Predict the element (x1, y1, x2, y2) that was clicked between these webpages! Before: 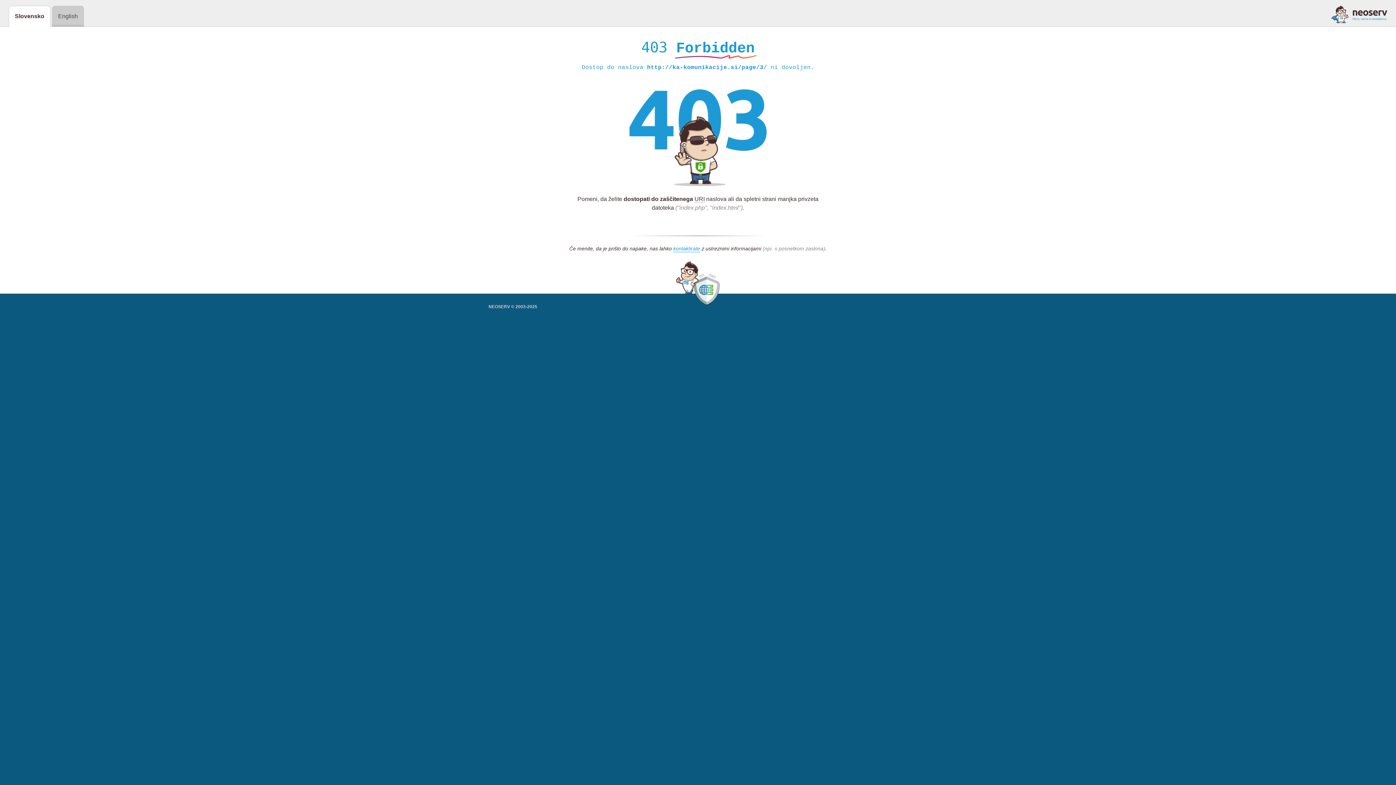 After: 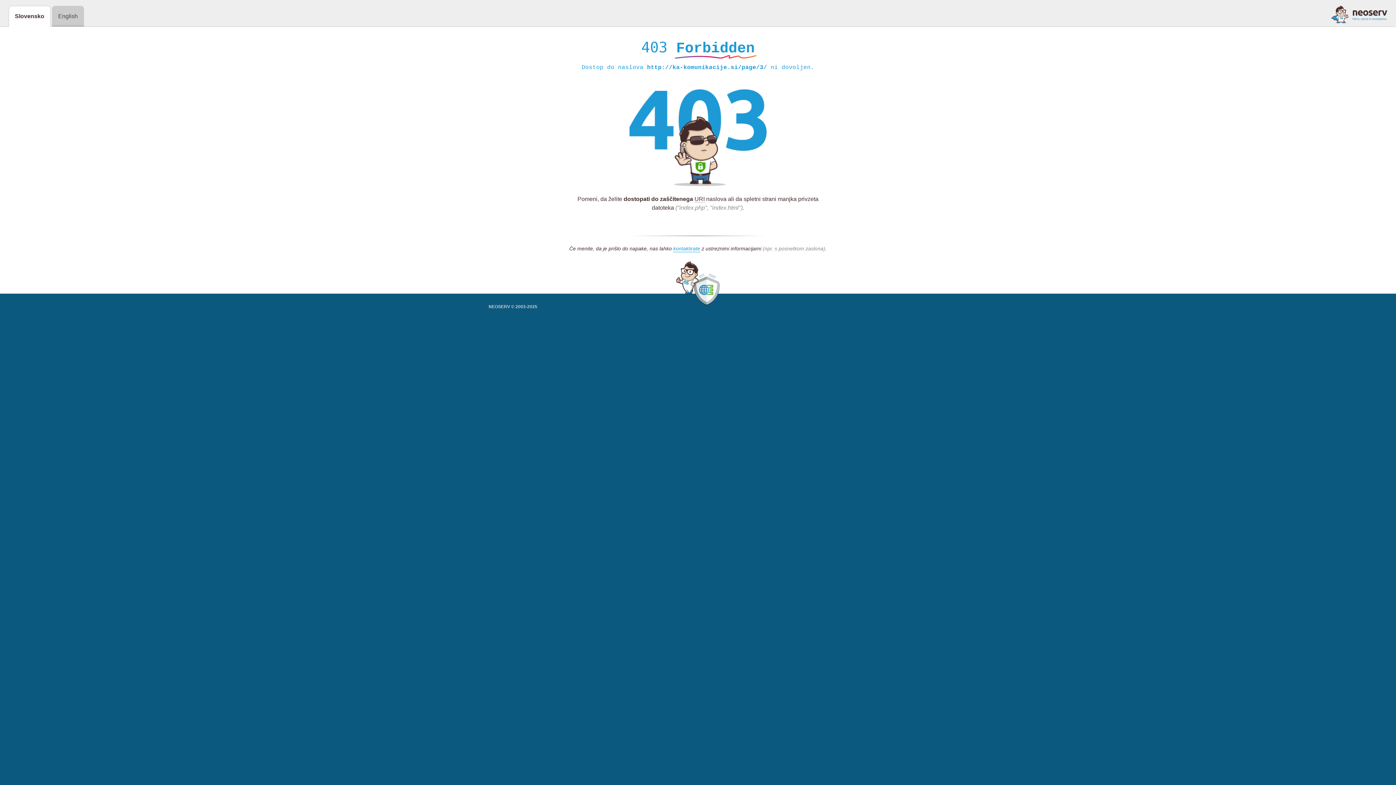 Action: bbox: (1331, 5, 1387, 23)